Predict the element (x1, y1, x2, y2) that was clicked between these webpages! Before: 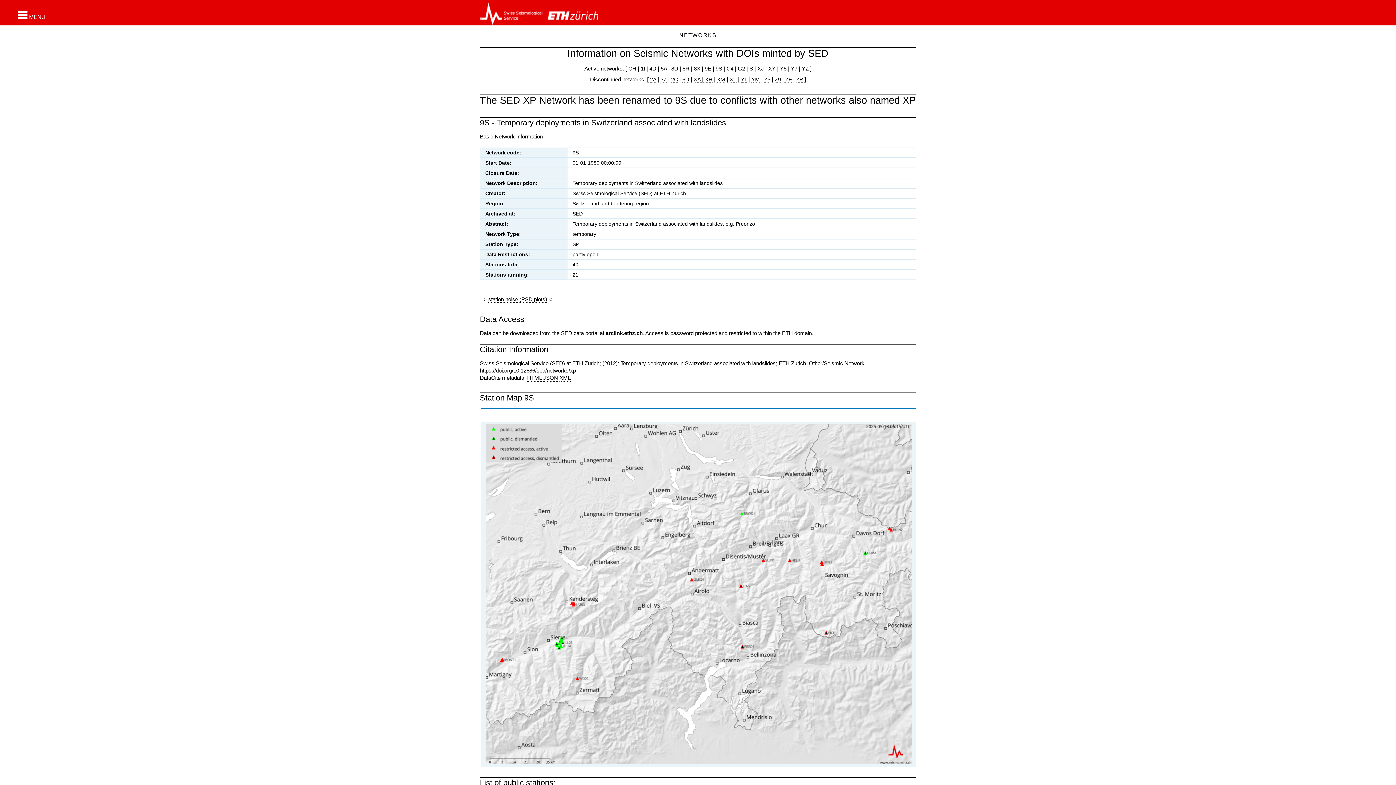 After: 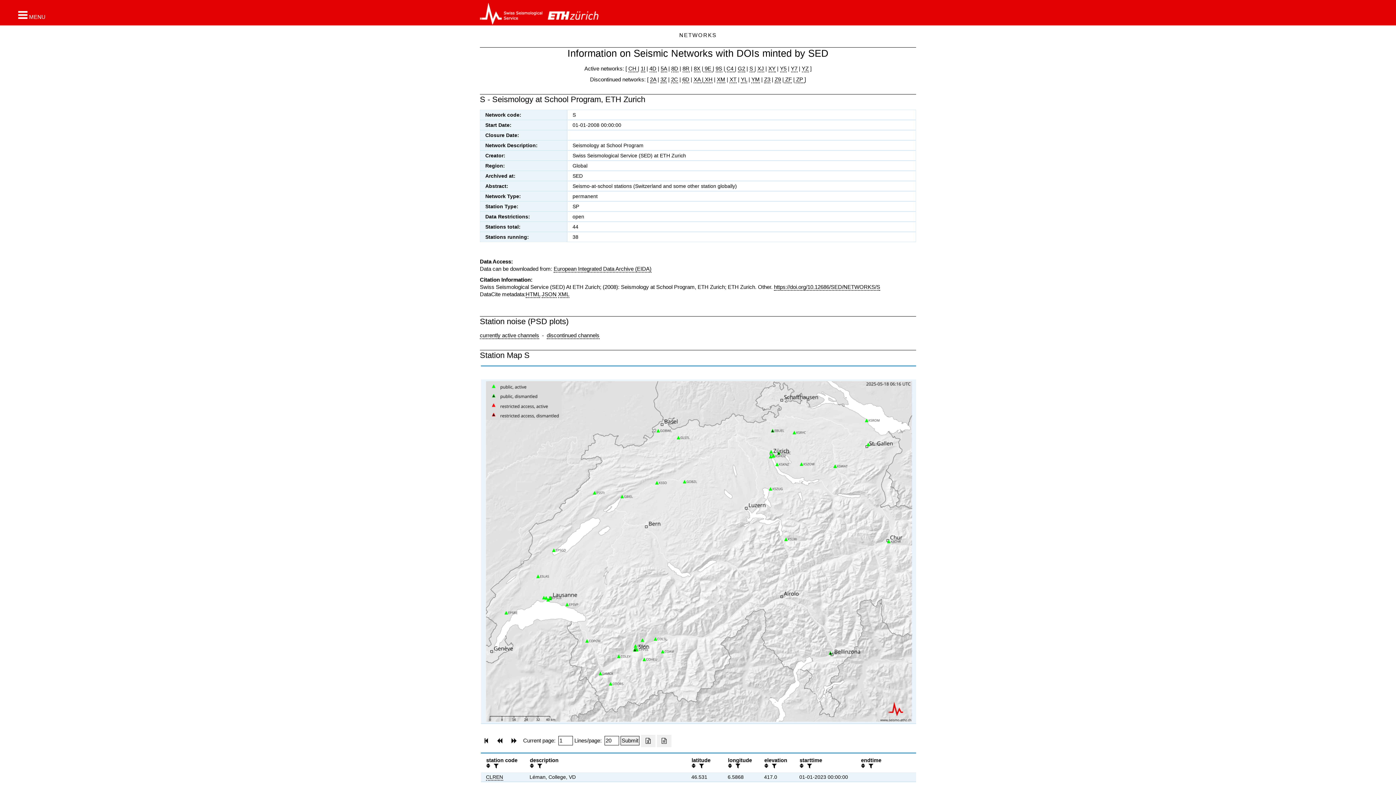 Action: bbox: (749, 65, 754, 72) label: S 